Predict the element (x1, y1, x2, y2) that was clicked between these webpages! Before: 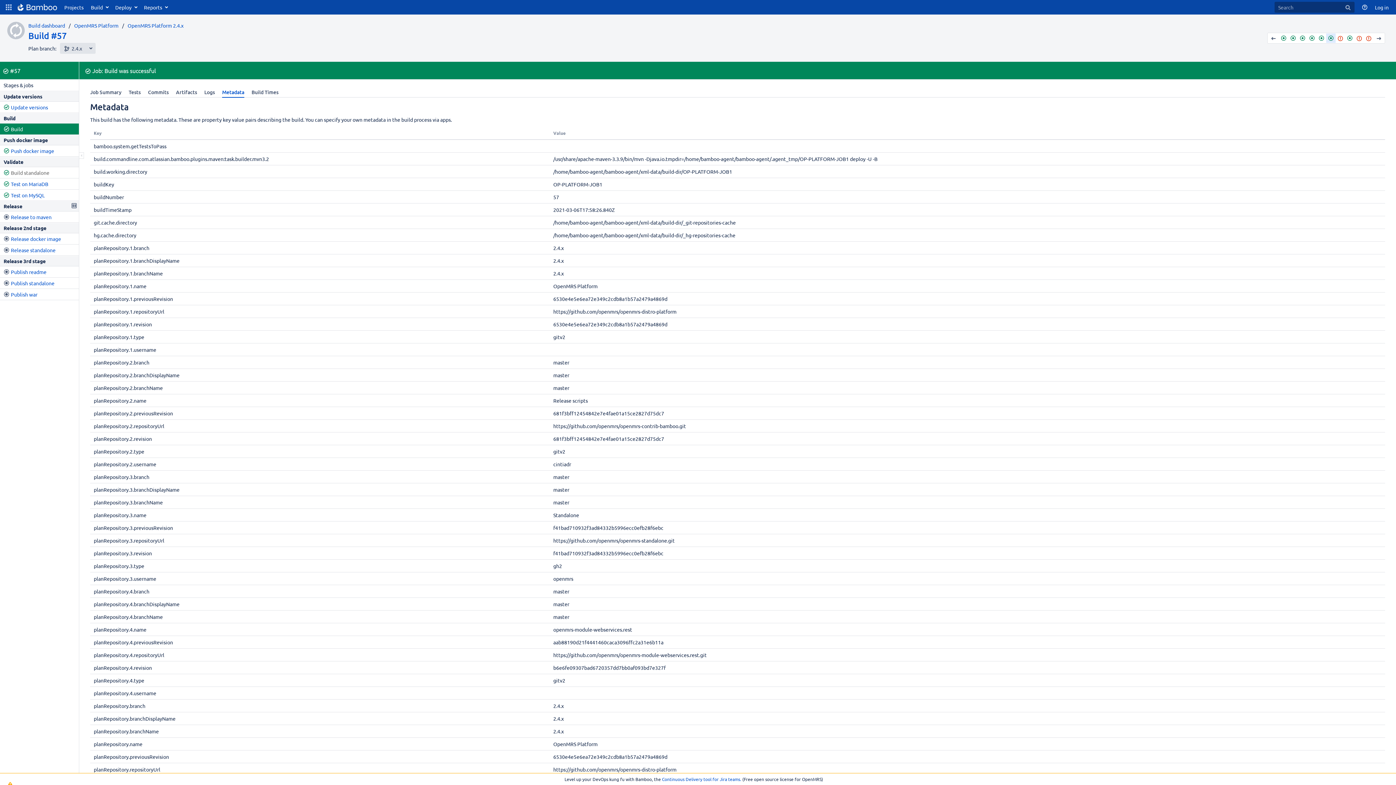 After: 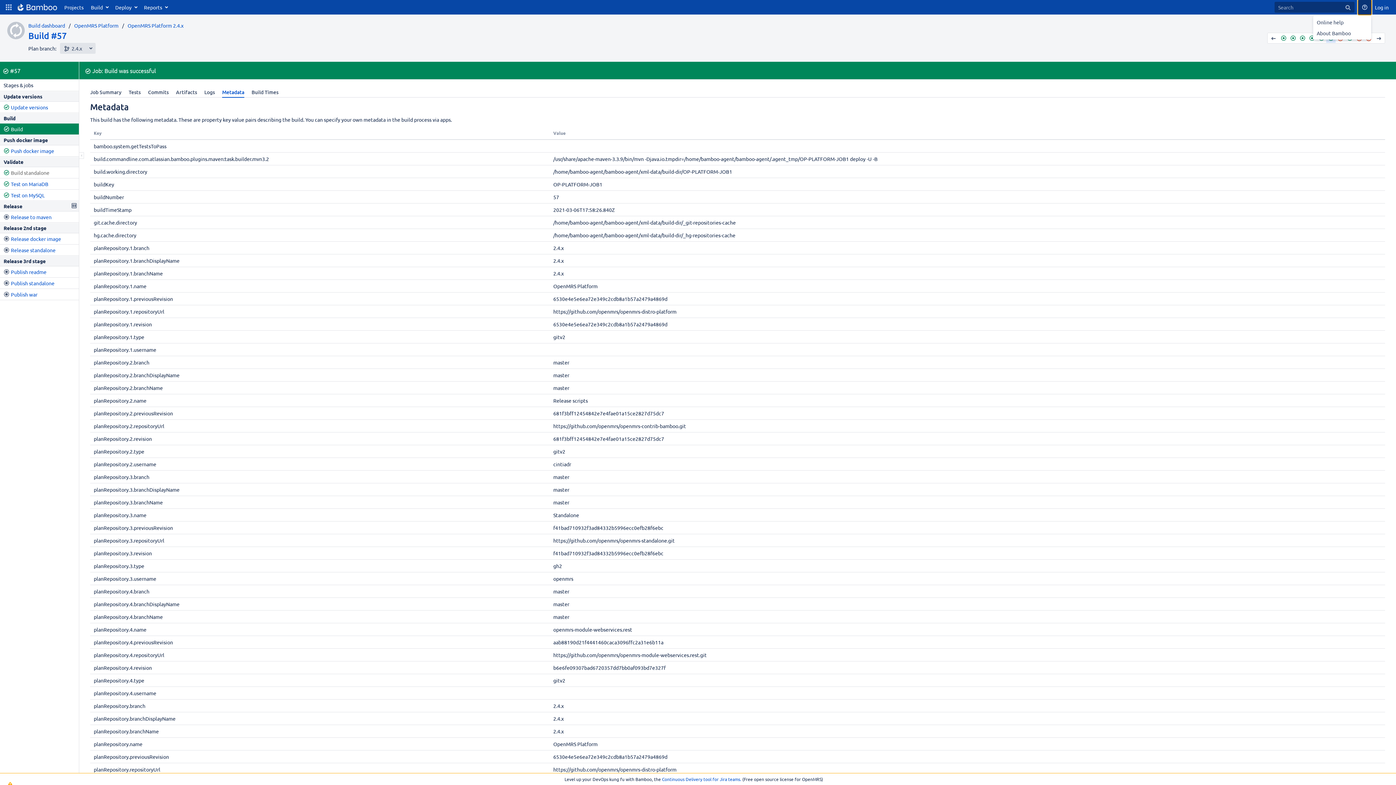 Action: label: Help bbox: (1358, 0, 1371, 14)